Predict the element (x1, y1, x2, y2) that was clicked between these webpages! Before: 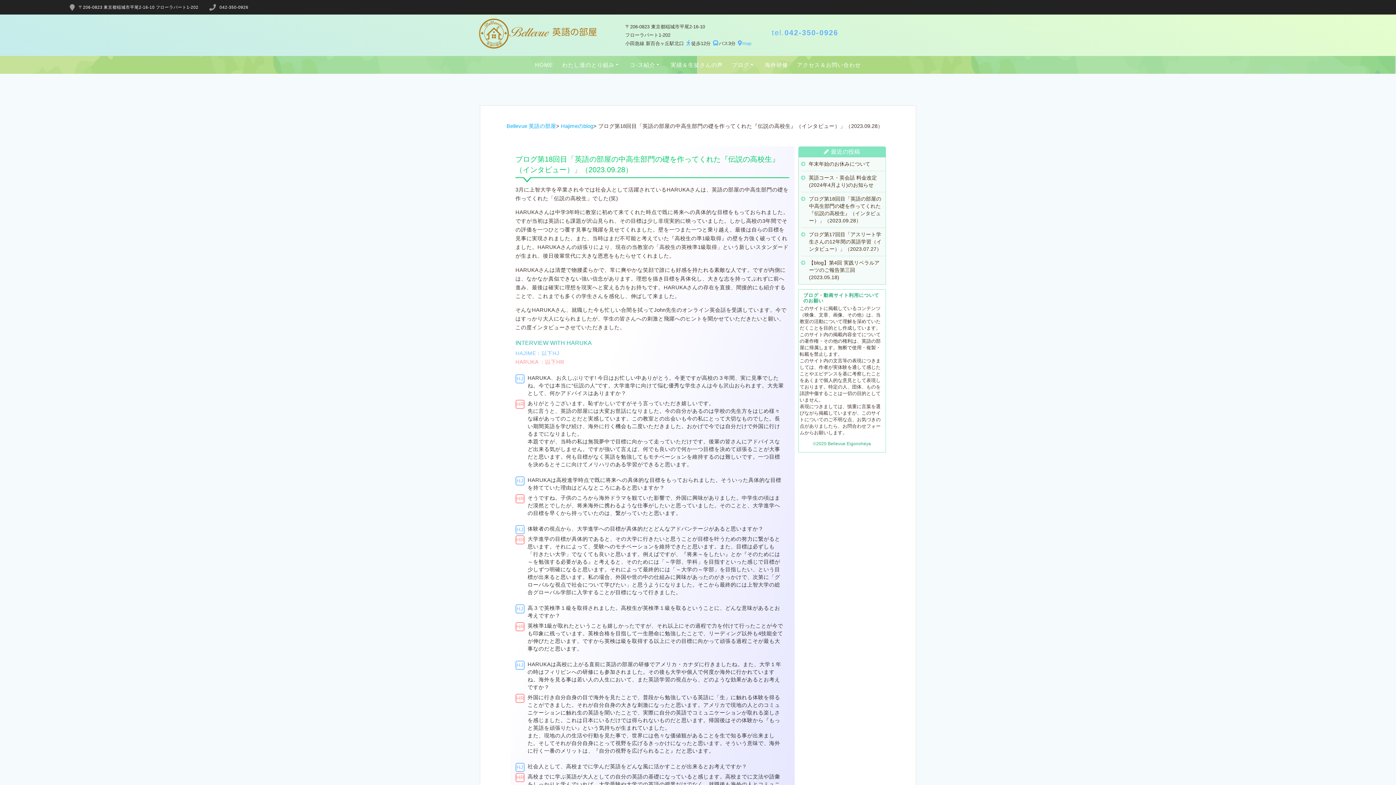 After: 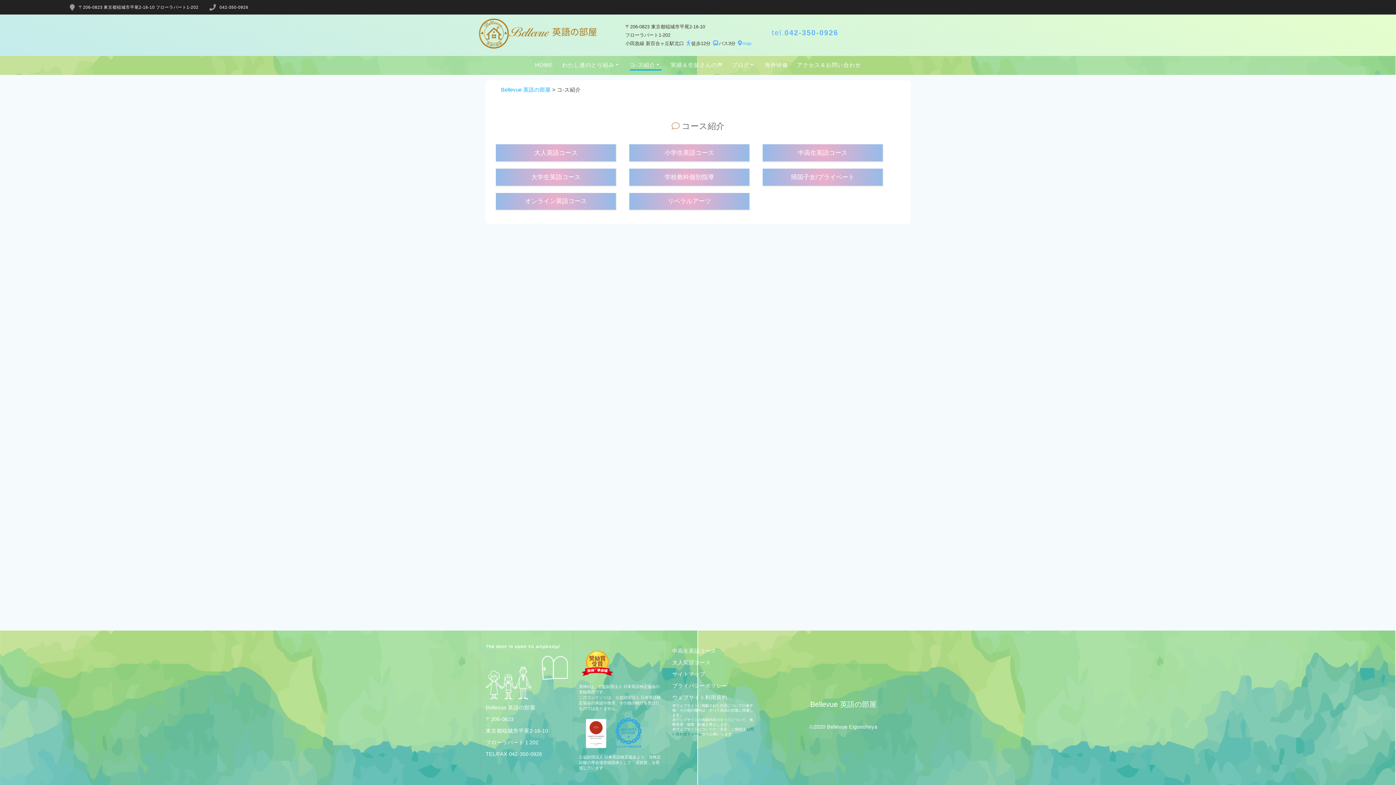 Action: bbox: (630, 60, 661, 69) label: コ-ス紹介